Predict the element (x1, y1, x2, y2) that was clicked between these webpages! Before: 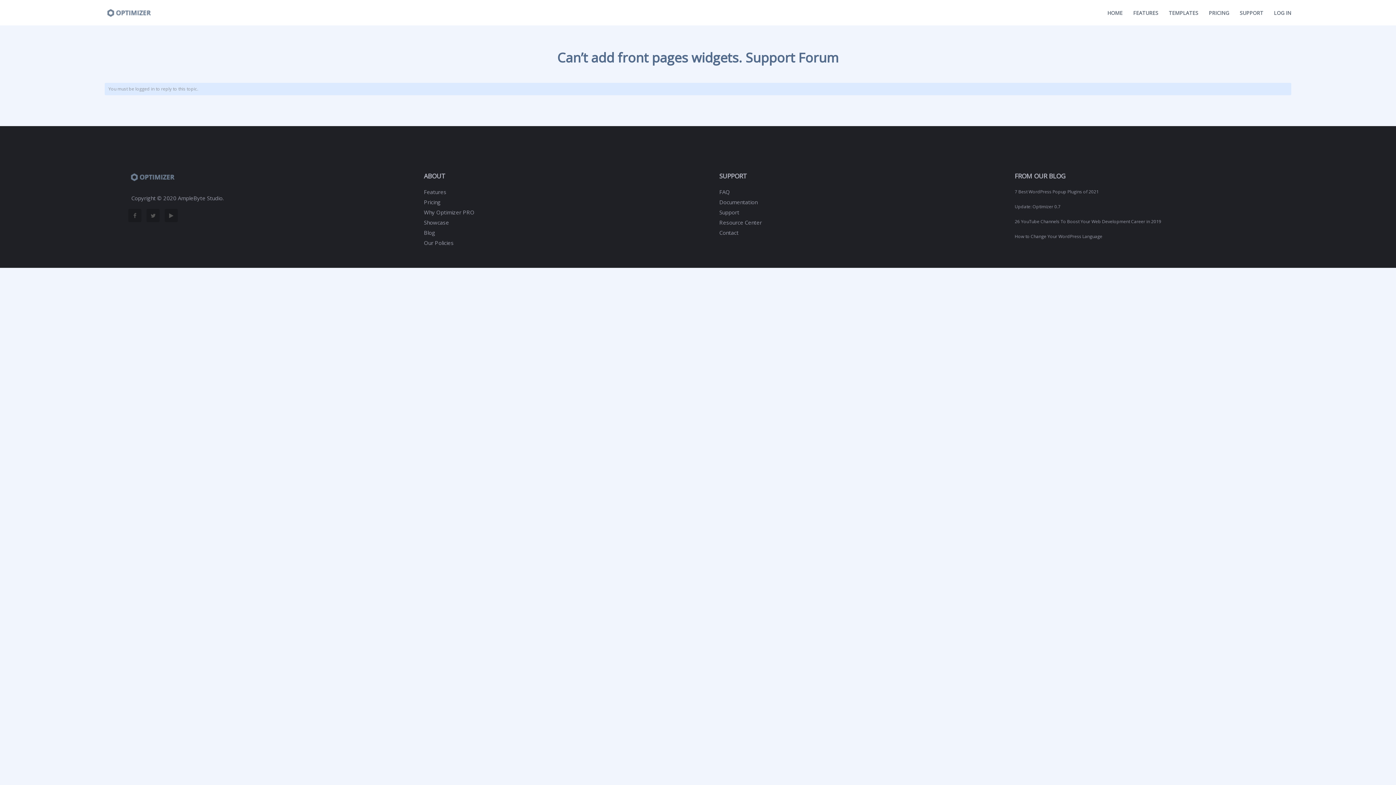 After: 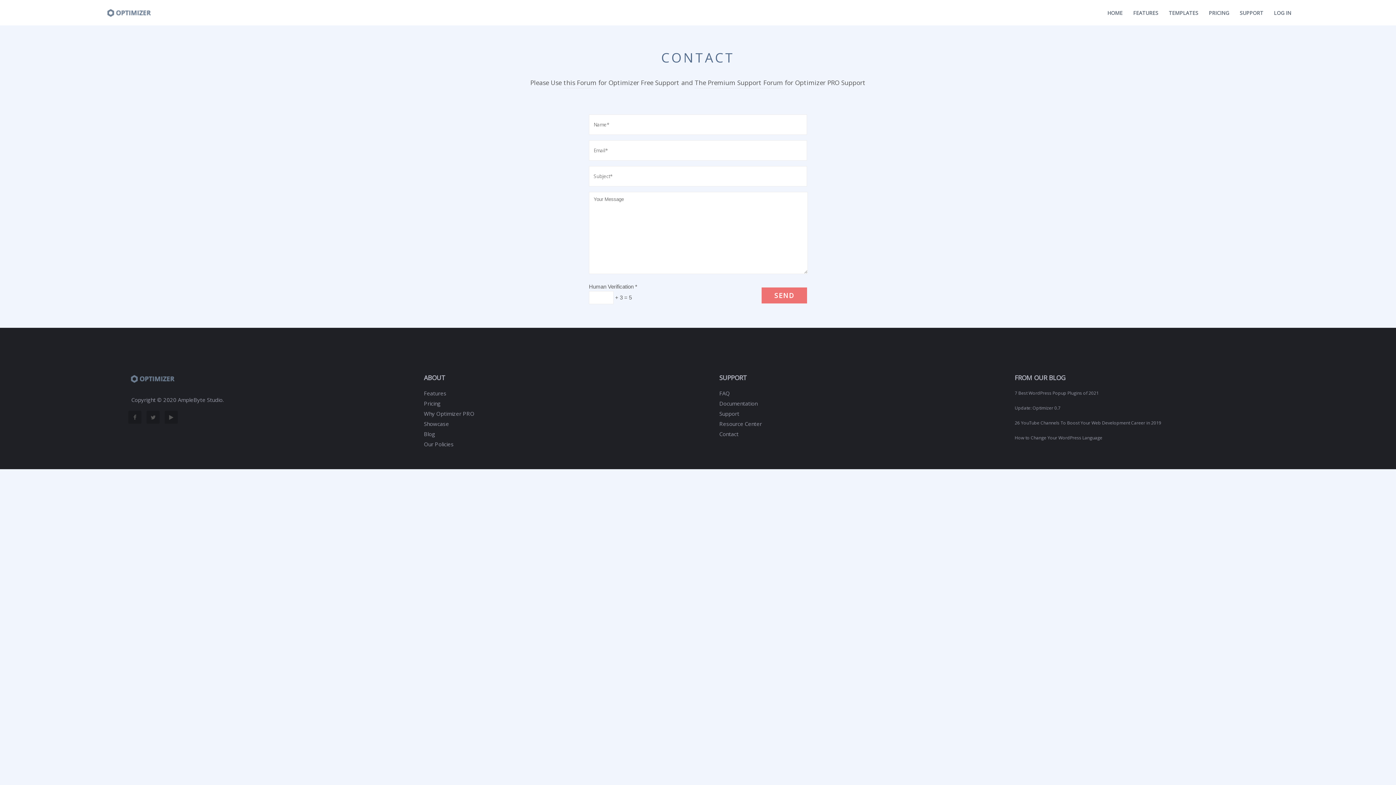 Action: bbox: (719, 229, 738, 236) label: Contact